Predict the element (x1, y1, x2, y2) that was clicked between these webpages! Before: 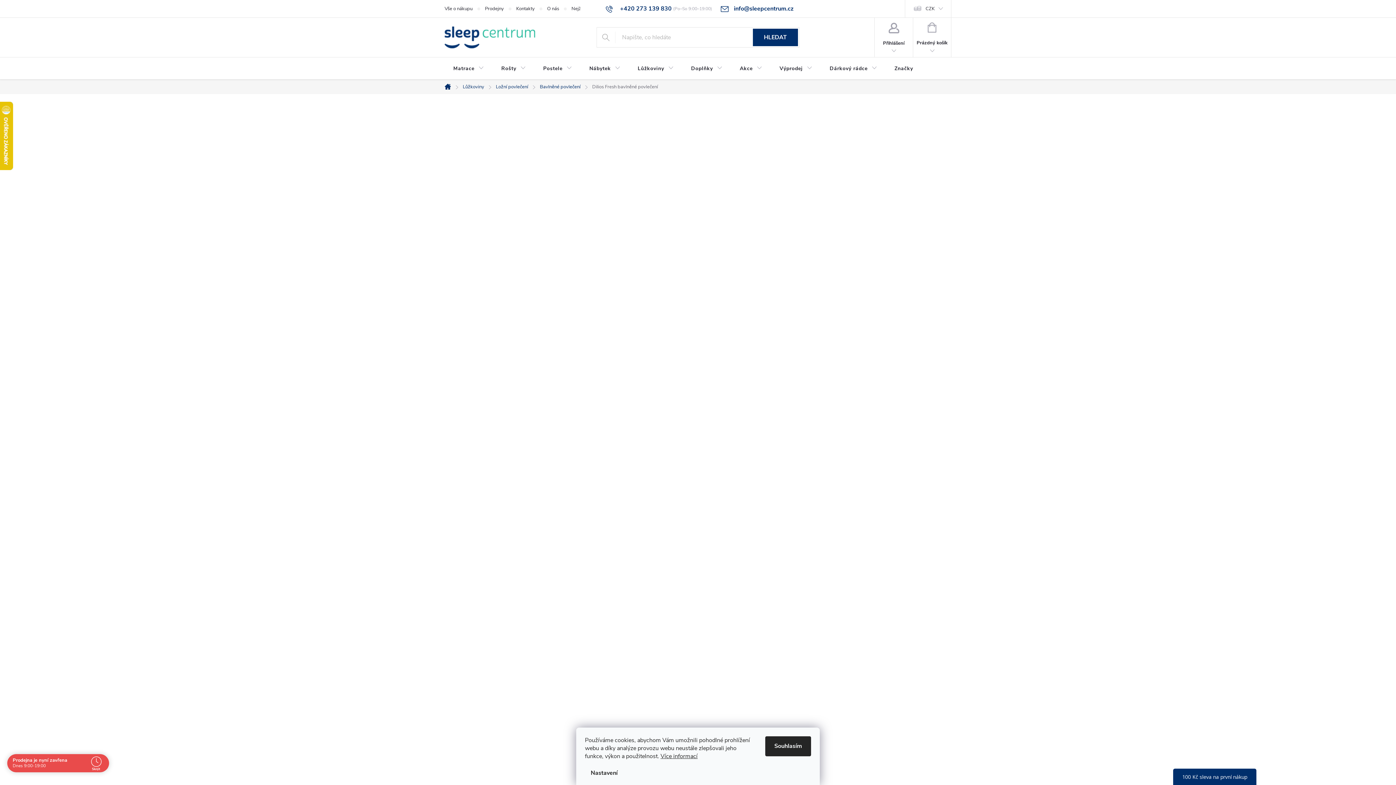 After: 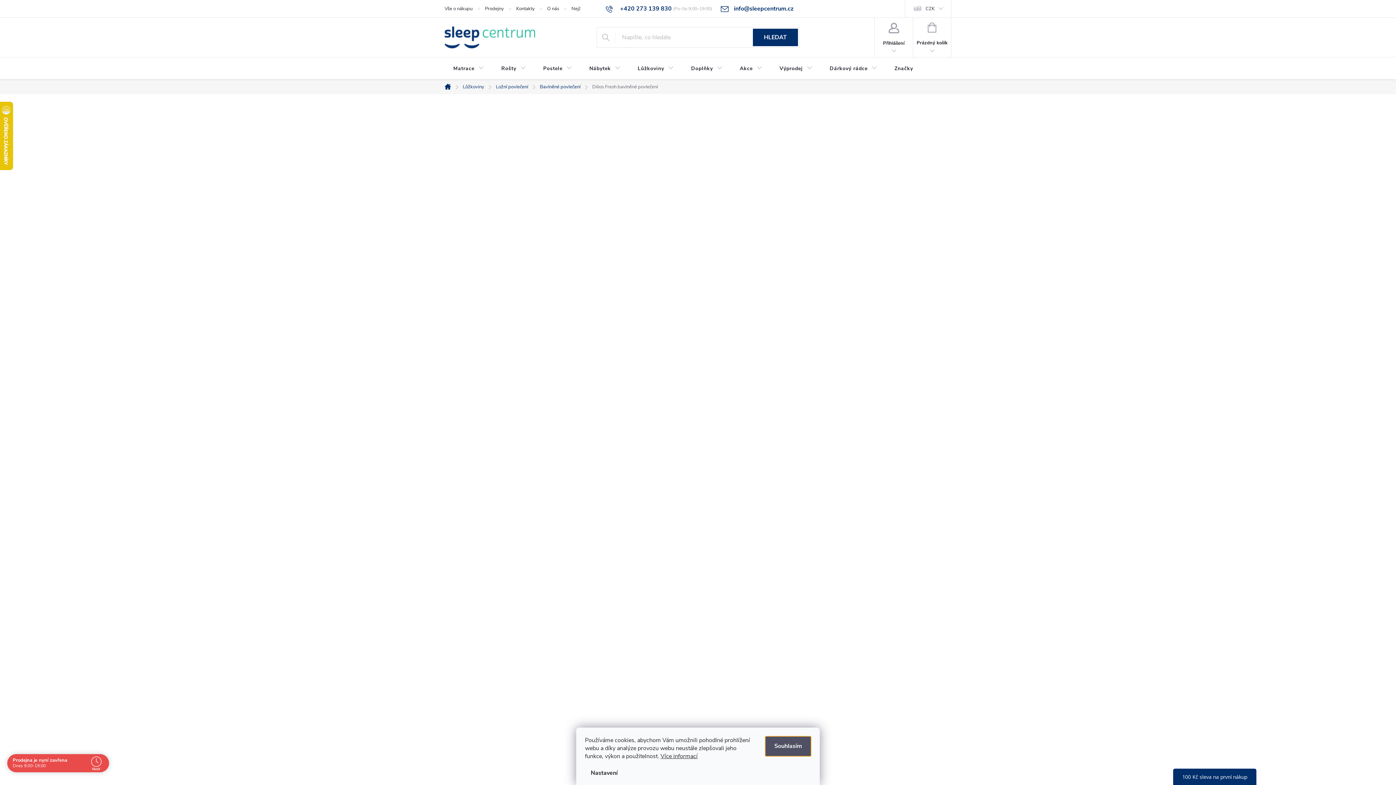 Action: label: Souhlasím bbox: (765, 736, 811, 756)